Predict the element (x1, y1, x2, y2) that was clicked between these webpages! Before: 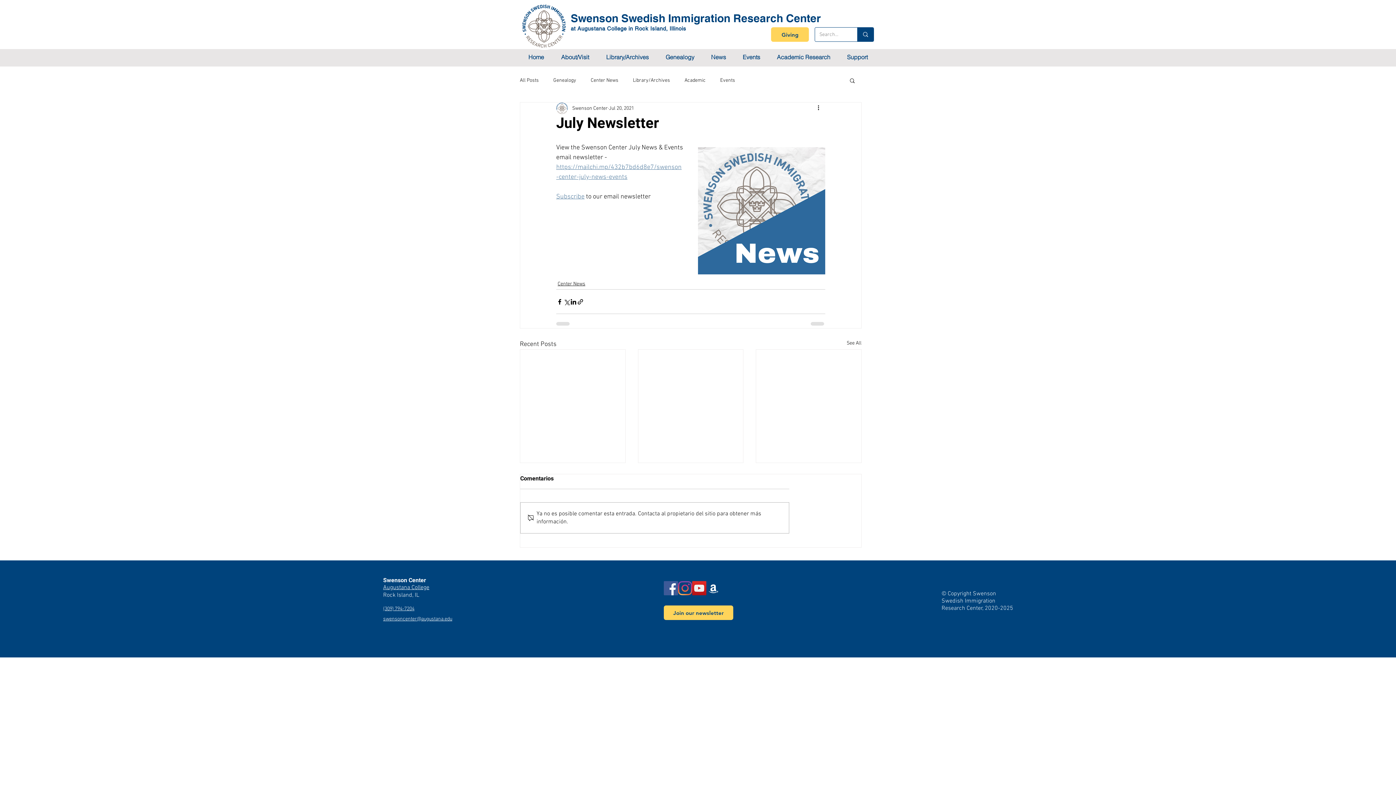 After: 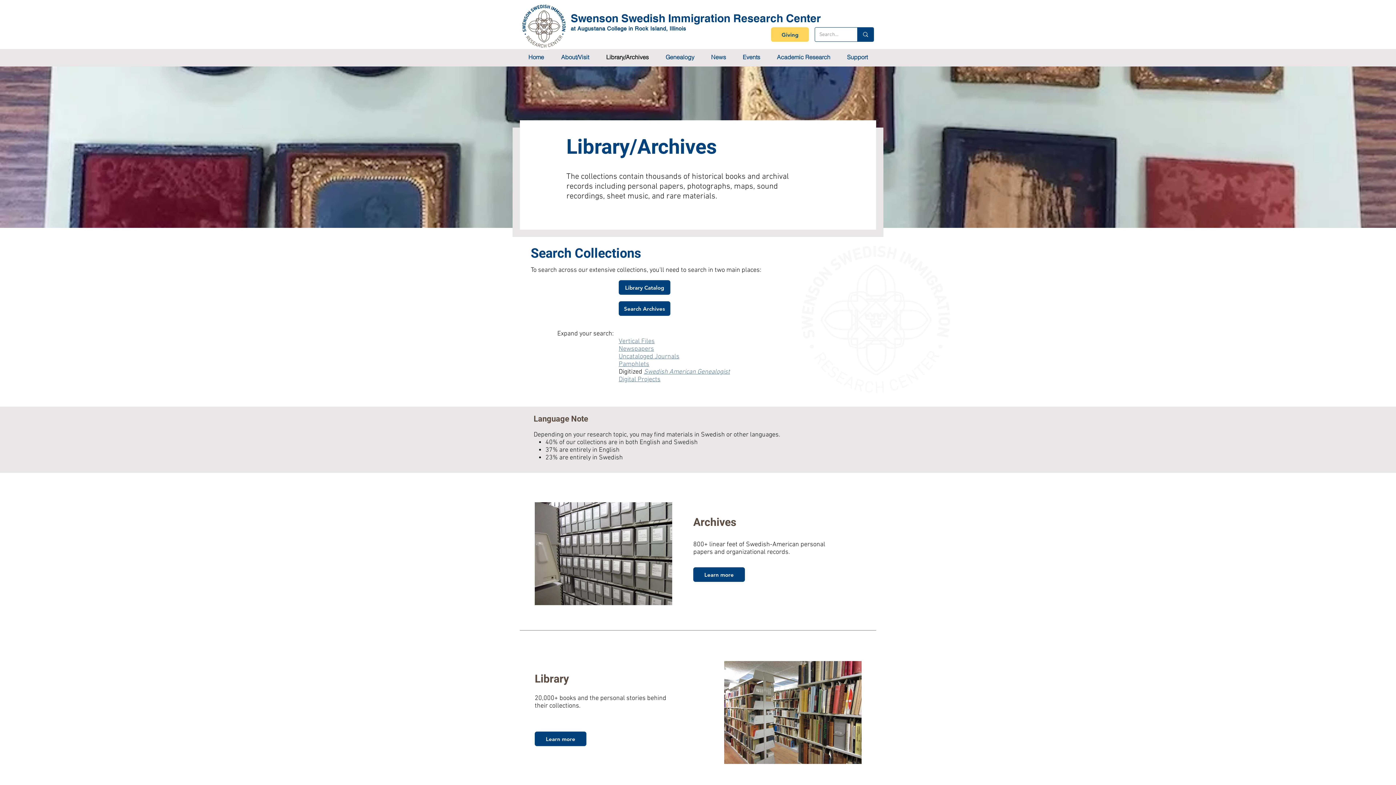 Action: label: Library/Archives bbox: (597, 52, 657, 62)